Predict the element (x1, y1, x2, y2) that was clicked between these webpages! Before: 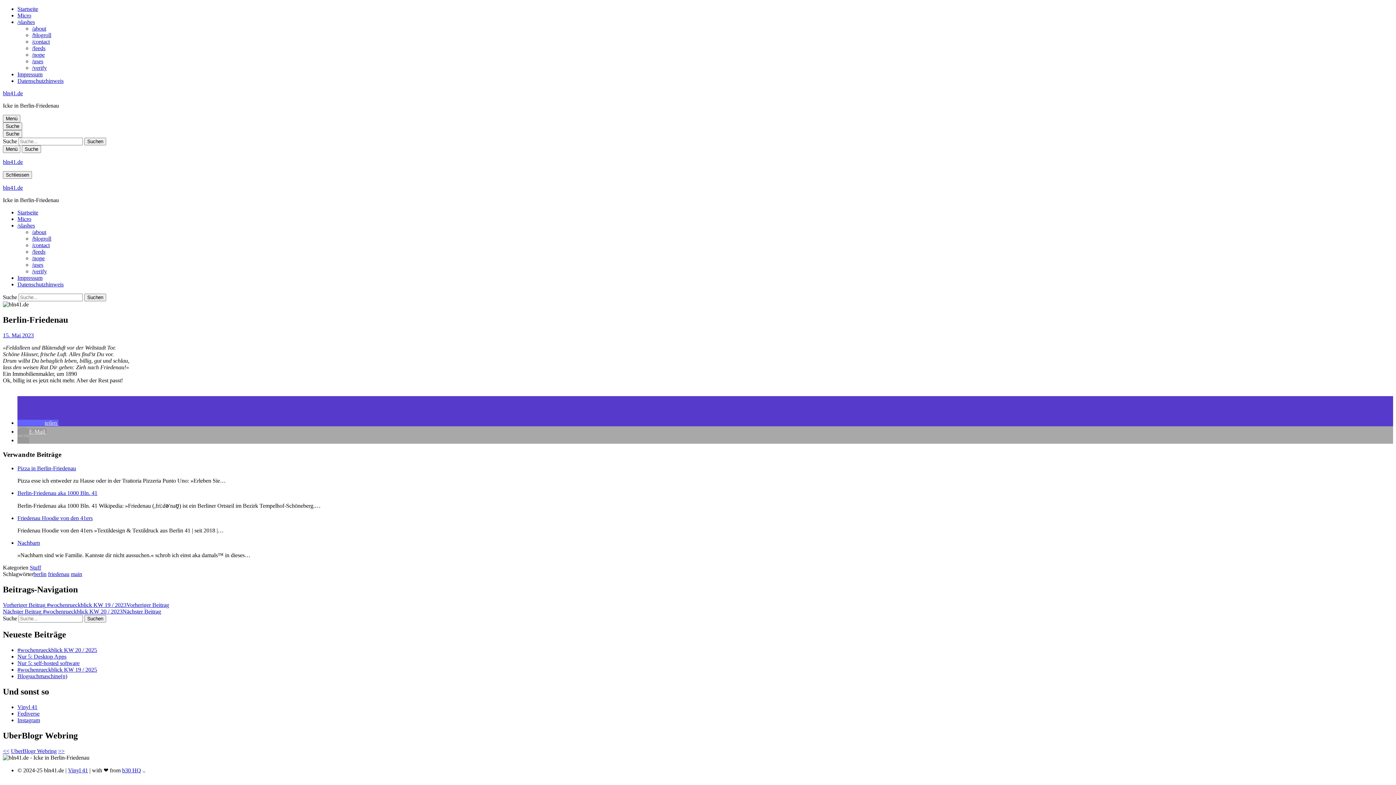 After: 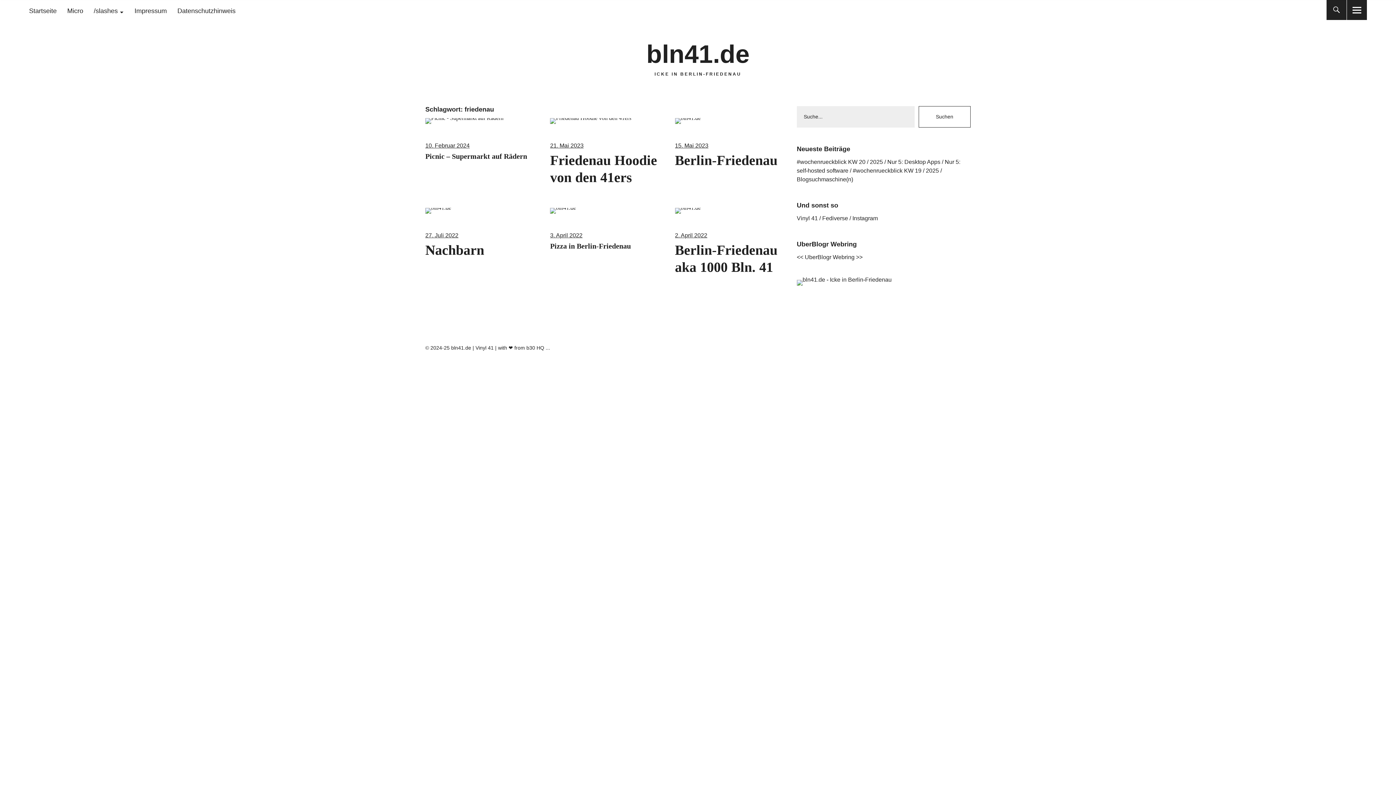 Action: bbox: (48, 571, 69, 577) label: friedenau